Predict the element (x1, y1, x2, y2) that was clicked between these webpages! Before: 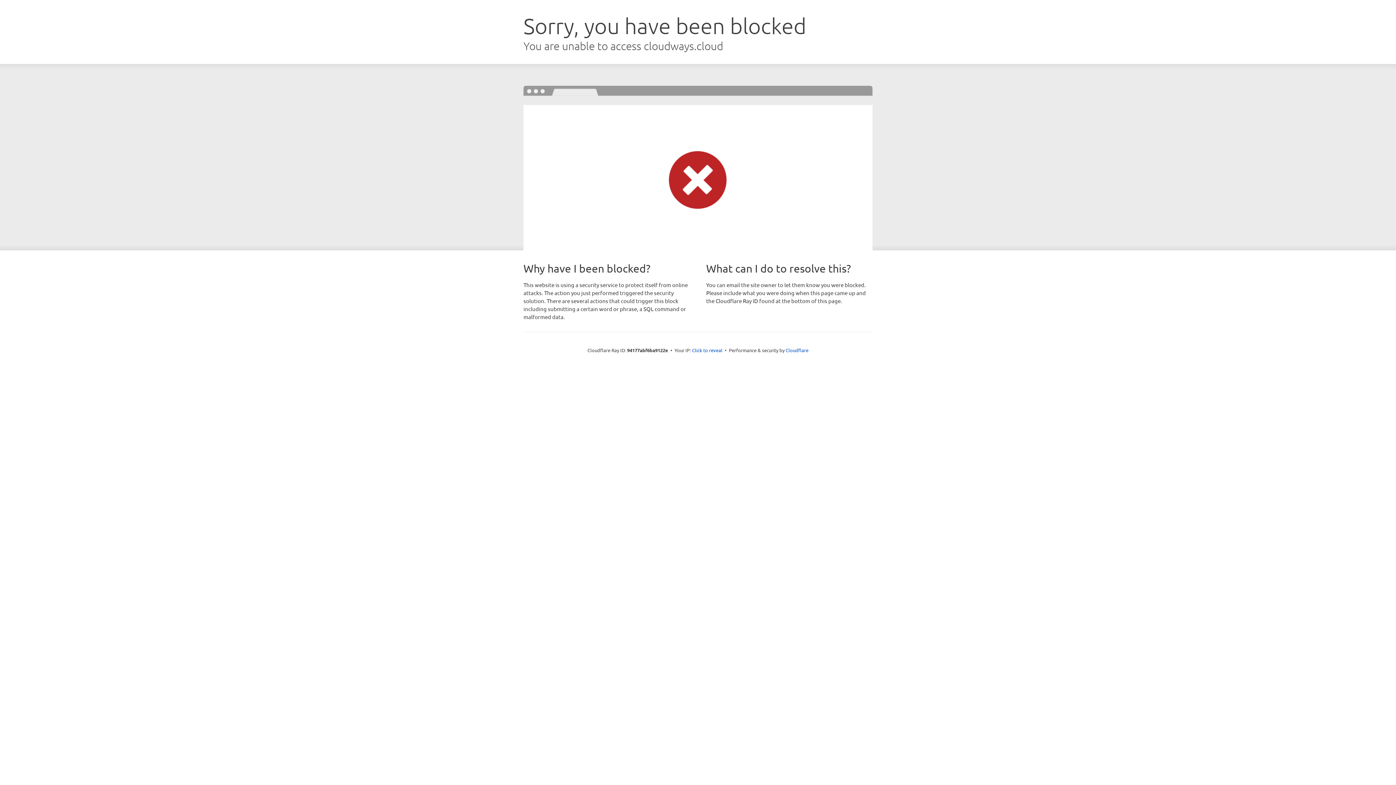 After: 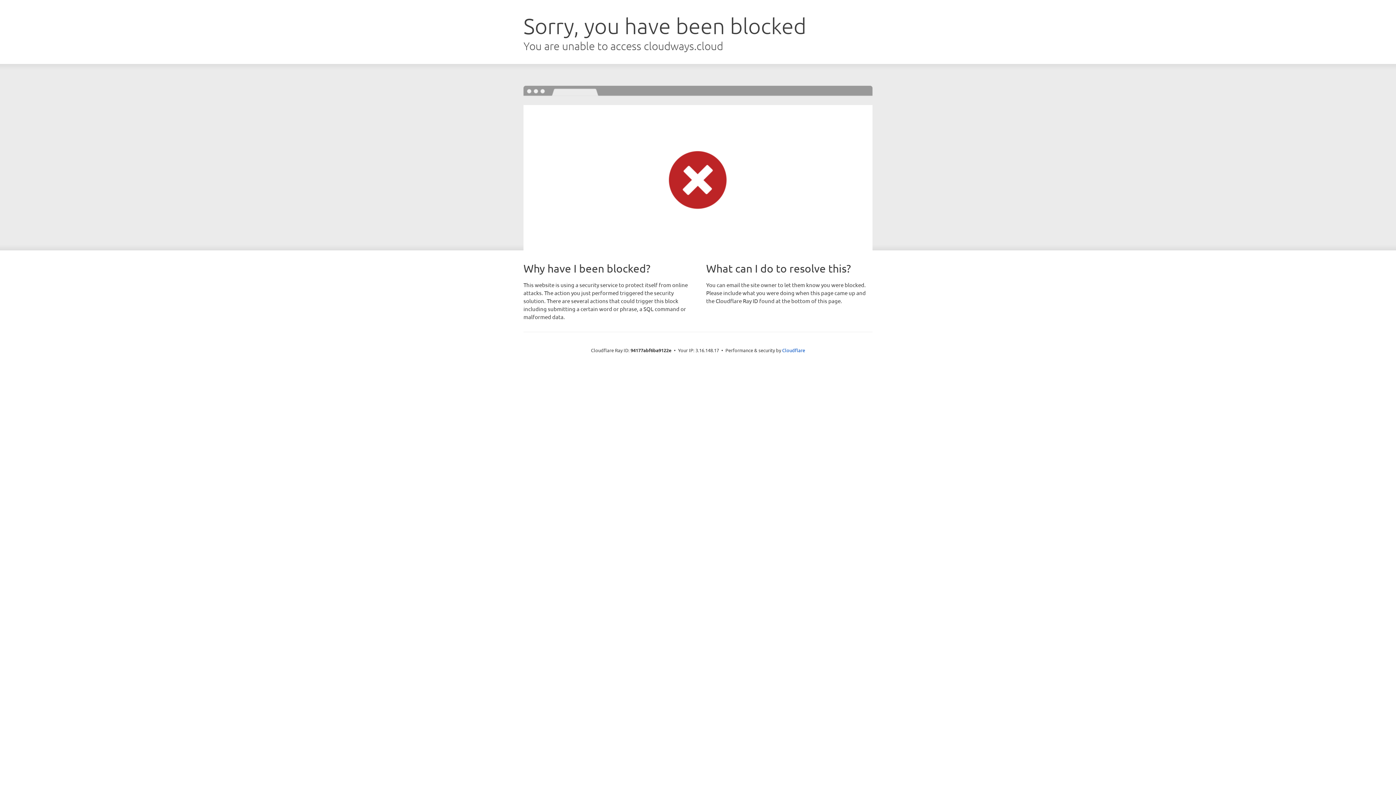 Action: label: Click to reveal bbox: (692, 346, 722, 353)